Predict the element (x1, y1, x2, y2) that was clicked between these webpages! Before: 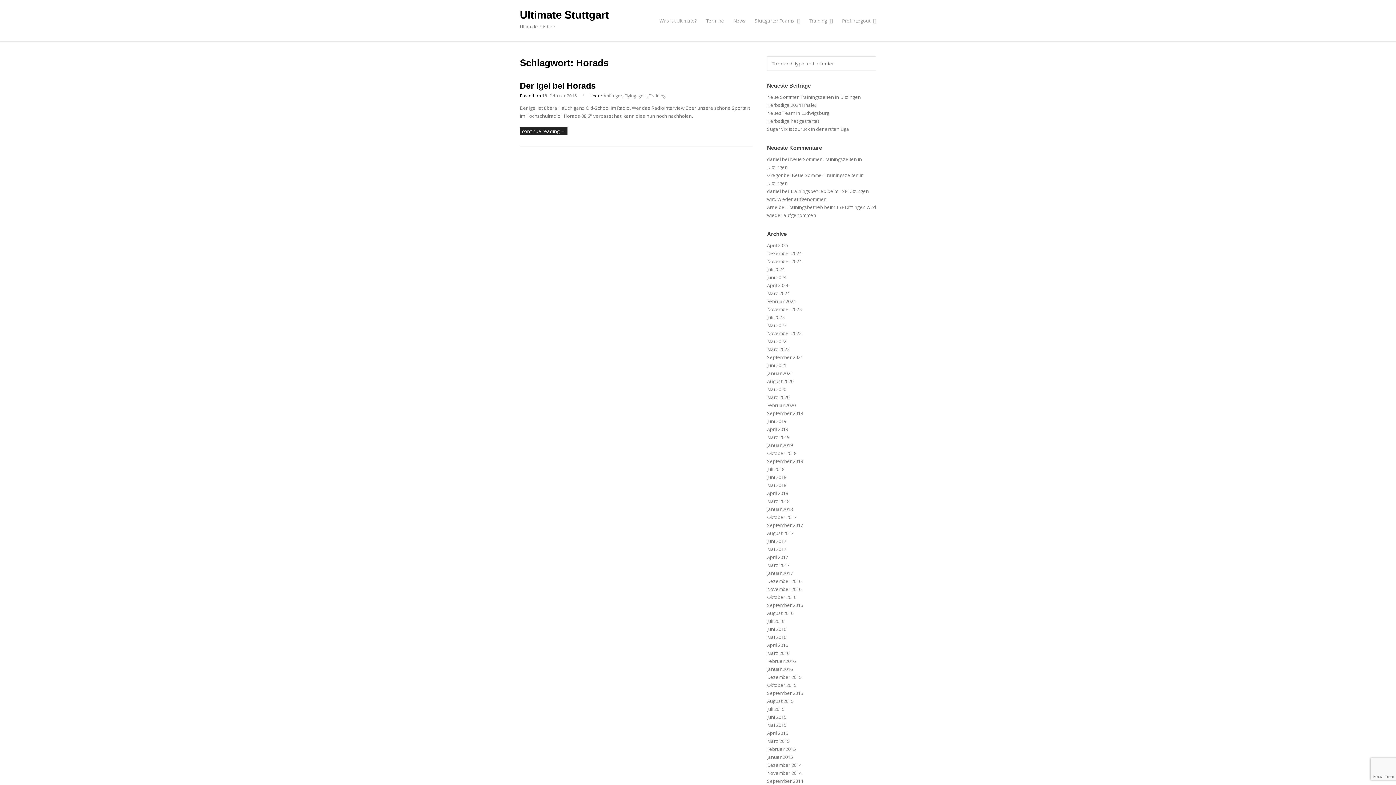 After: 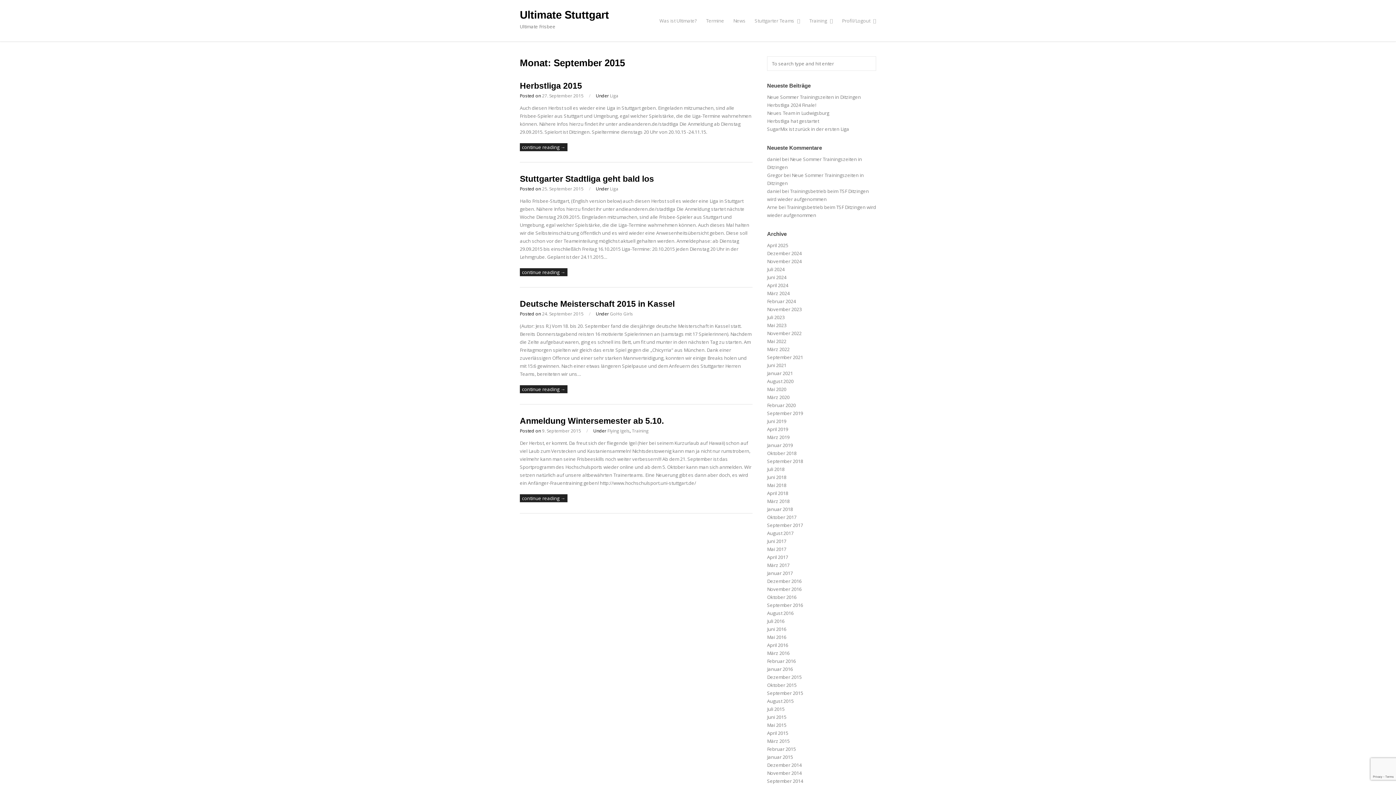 Action: bbox: (767, 690, 803, 696) label: September 2015